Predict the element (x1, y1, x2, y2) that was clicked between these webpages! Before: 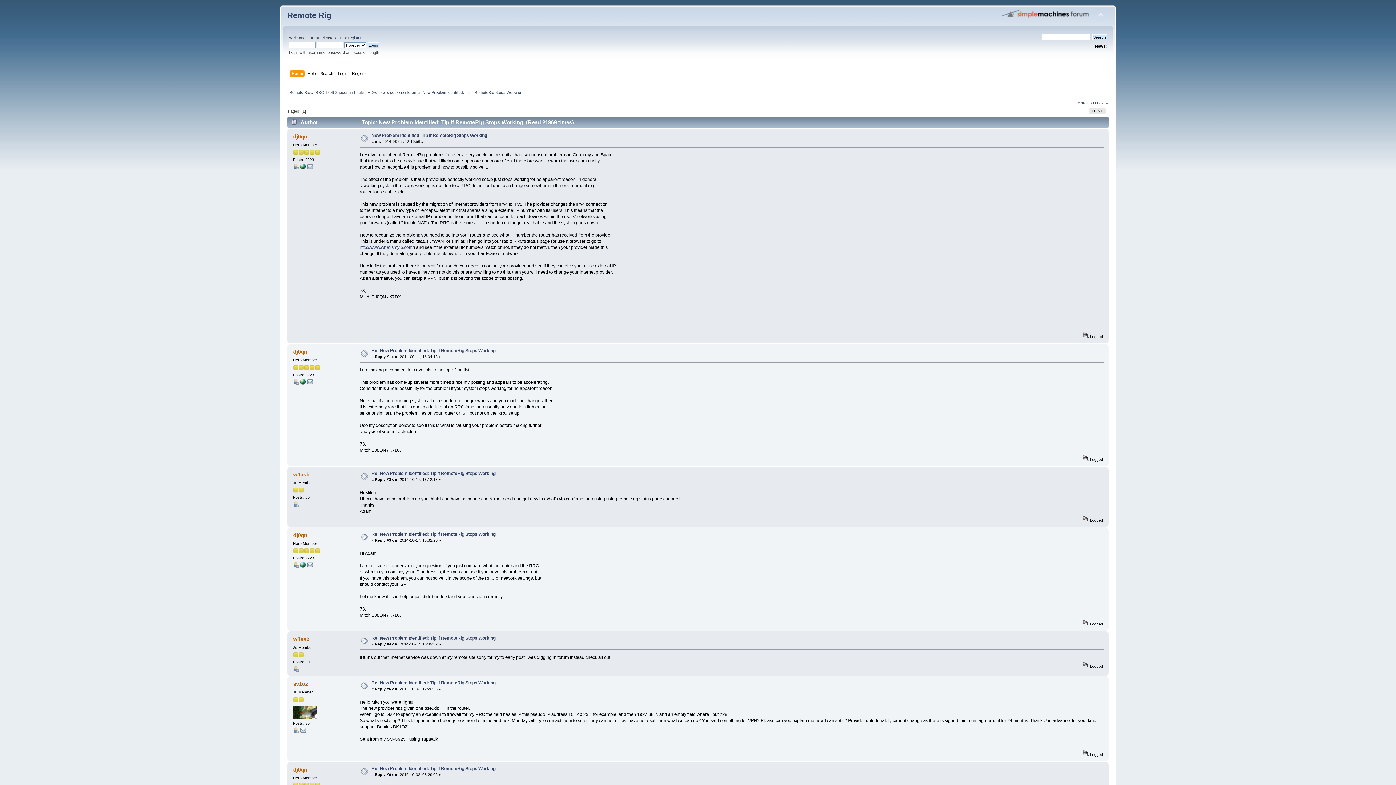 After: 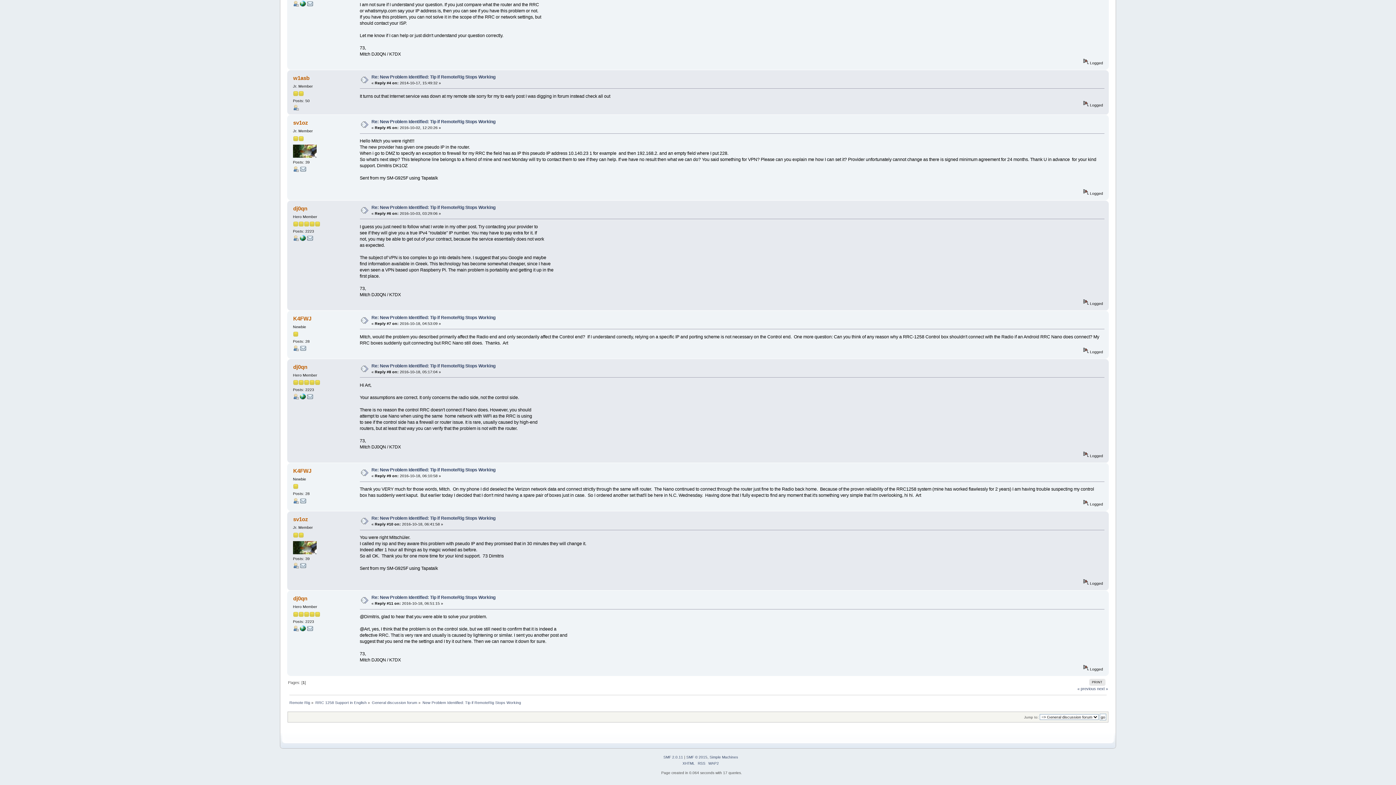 Action: bbox: (371, 635, 495, 641) label: Re: New Problem Identified: Tip if RemoteRig Stops Working